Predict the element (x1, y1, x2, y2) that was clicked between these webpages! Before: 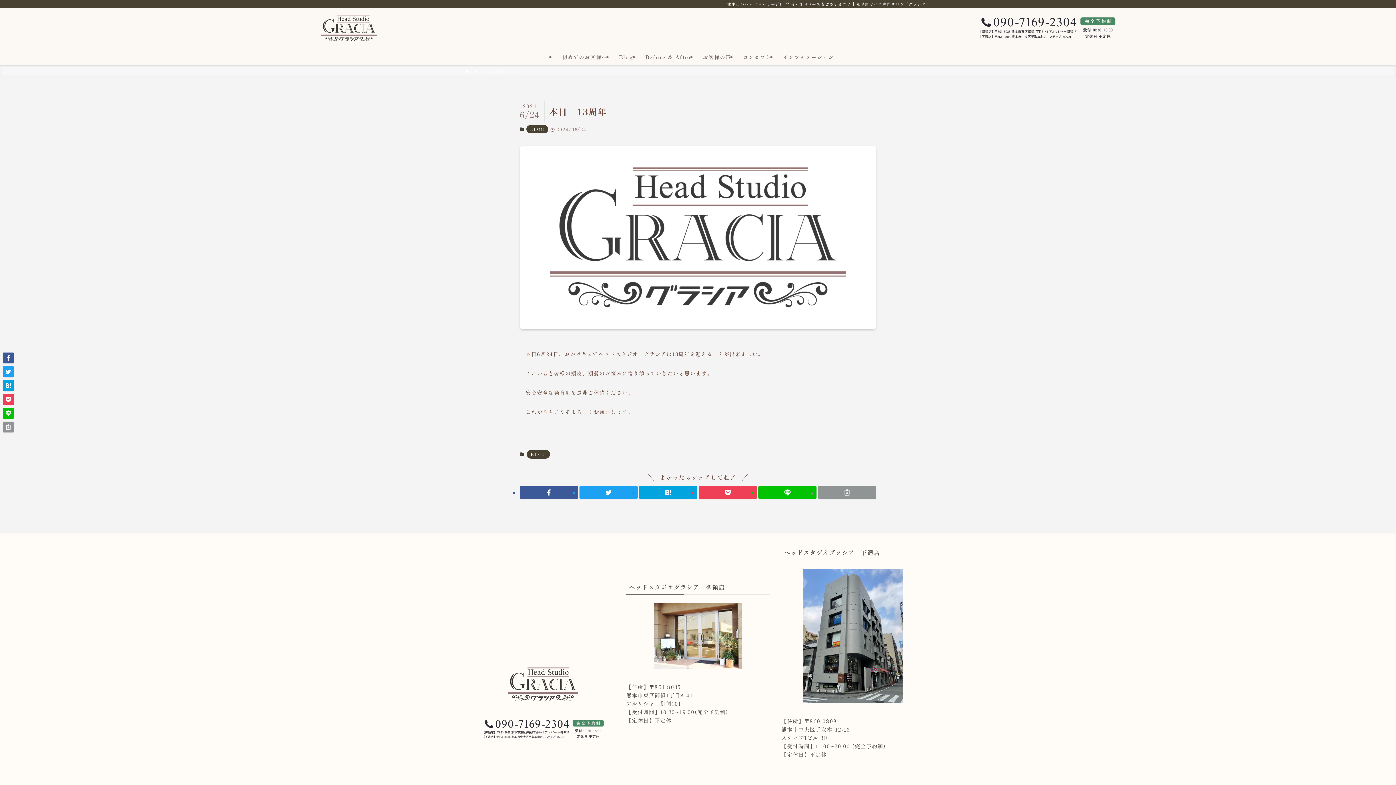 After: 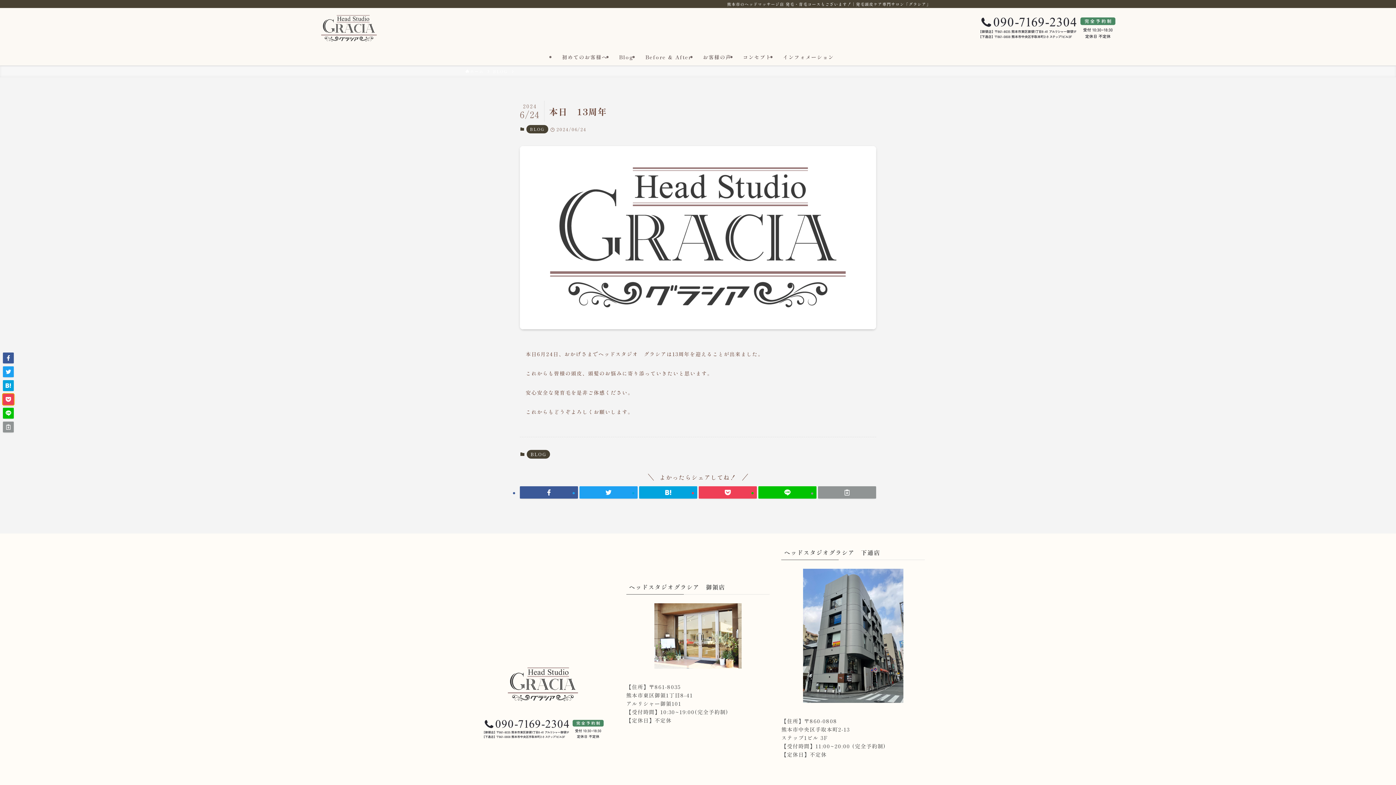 Action: bbox: (2, 394, 13, 405)